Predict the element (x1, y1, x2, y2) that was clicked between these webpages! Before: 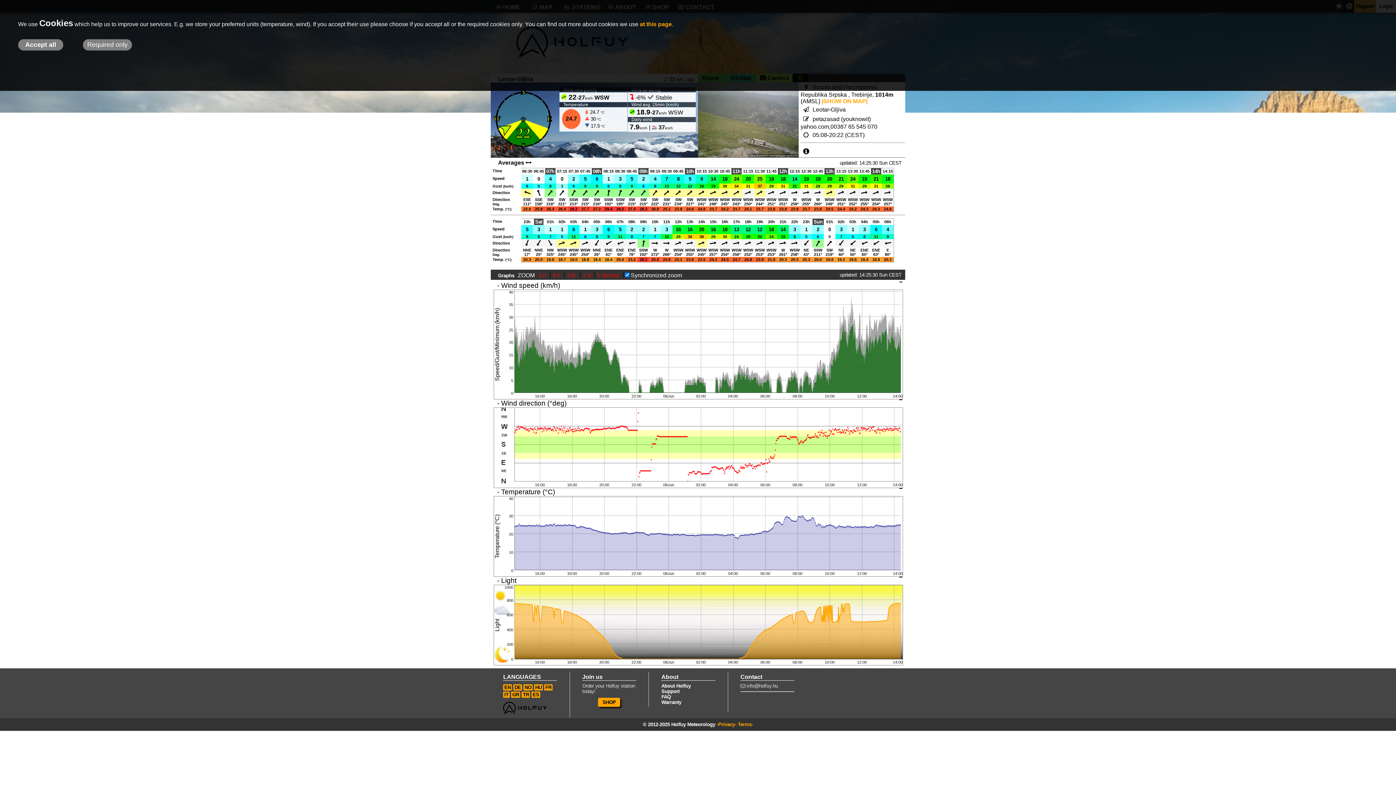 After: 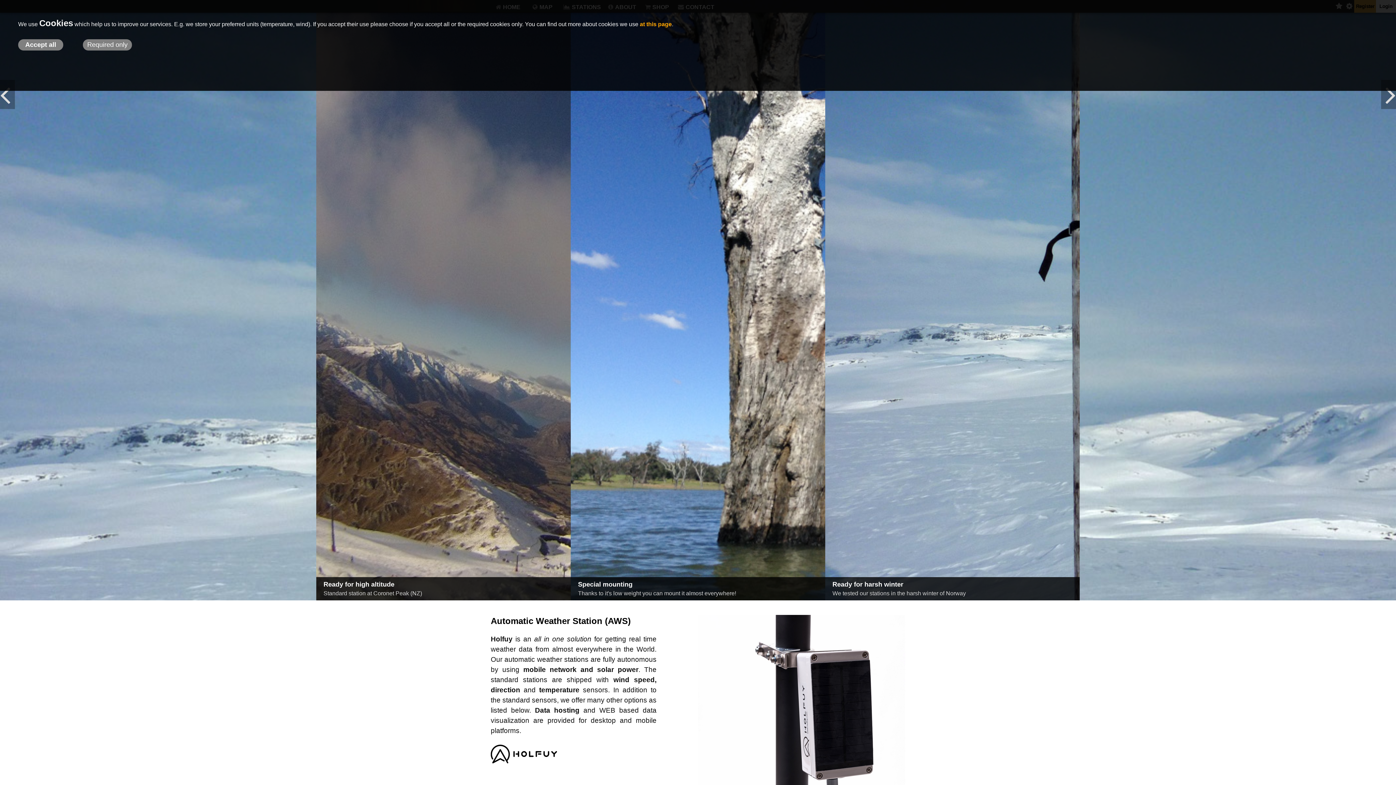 Action: bbox: (503, 684, 512, 690) label: EN